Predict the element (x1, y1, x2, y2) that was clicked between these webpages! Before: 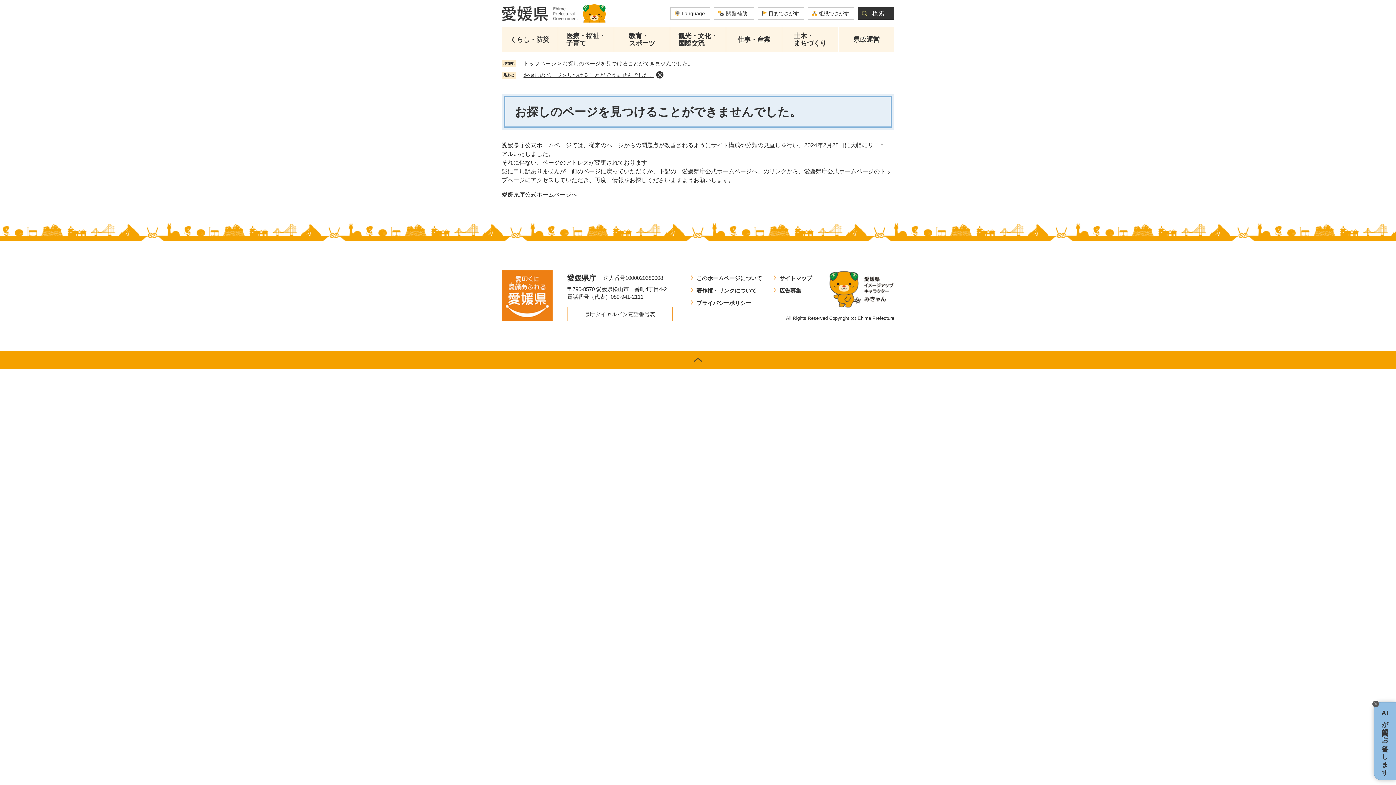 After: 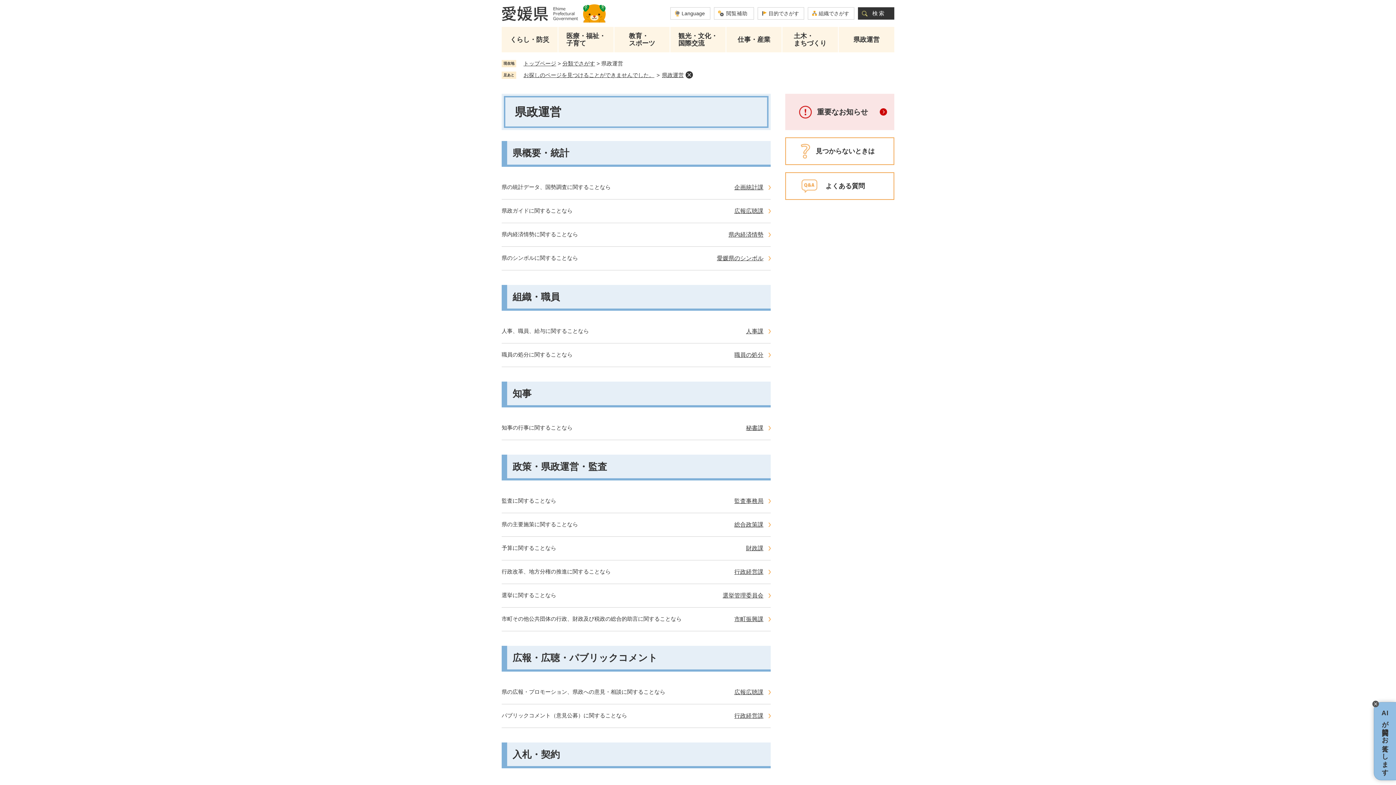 Action: label: 県政運営 bbox: (838, 30, 894, 48)